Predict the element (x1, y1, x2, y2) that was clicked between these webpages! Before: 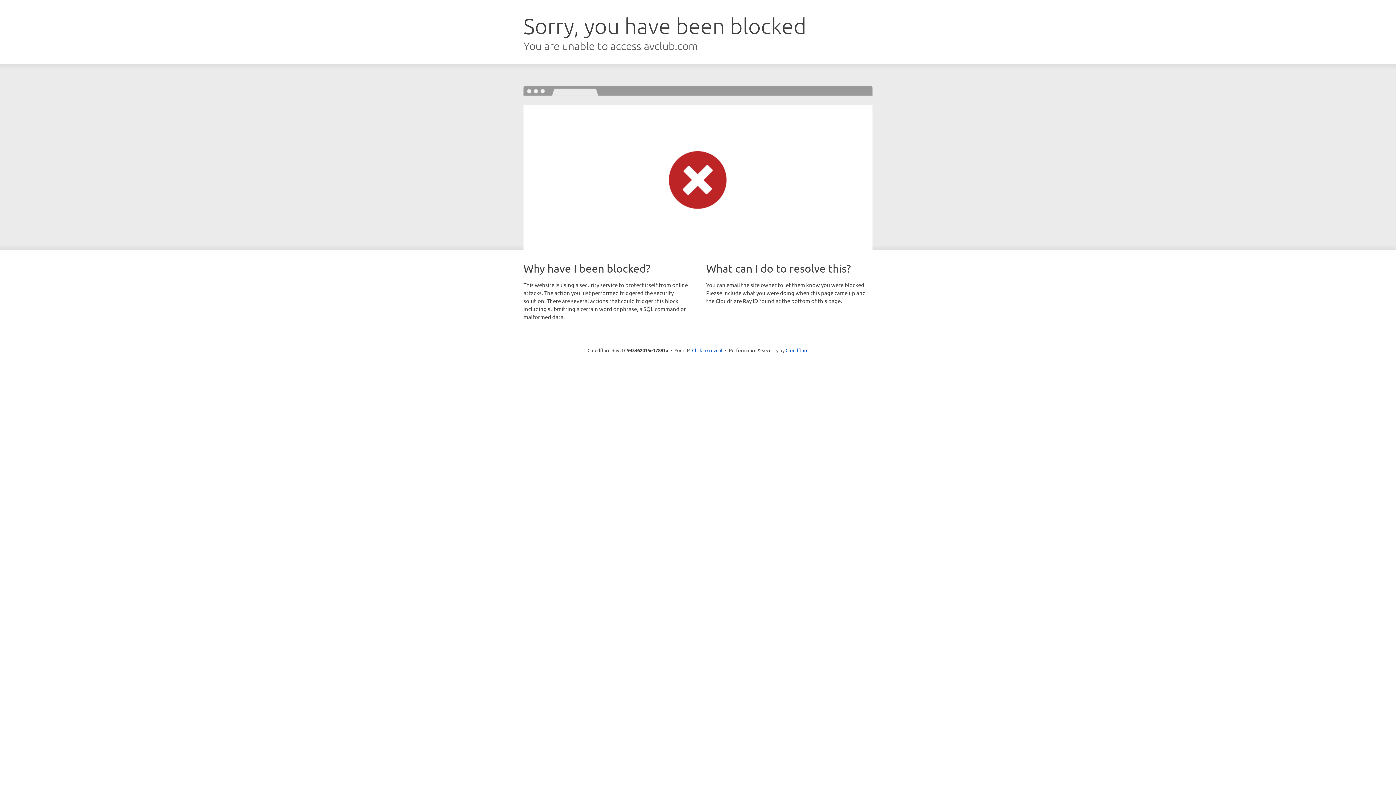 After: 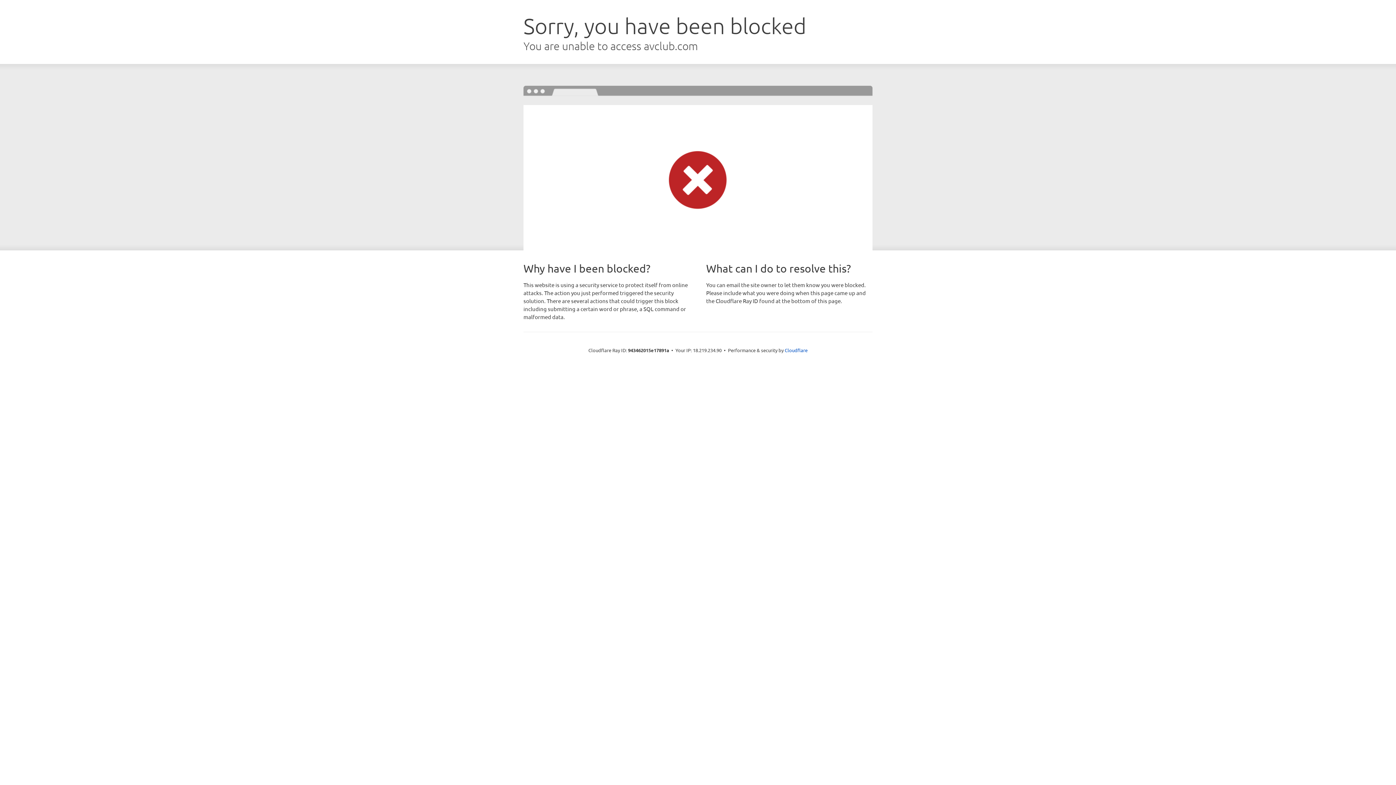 Action: bbox: (692, 346, 722, 353) label: Click to reveal